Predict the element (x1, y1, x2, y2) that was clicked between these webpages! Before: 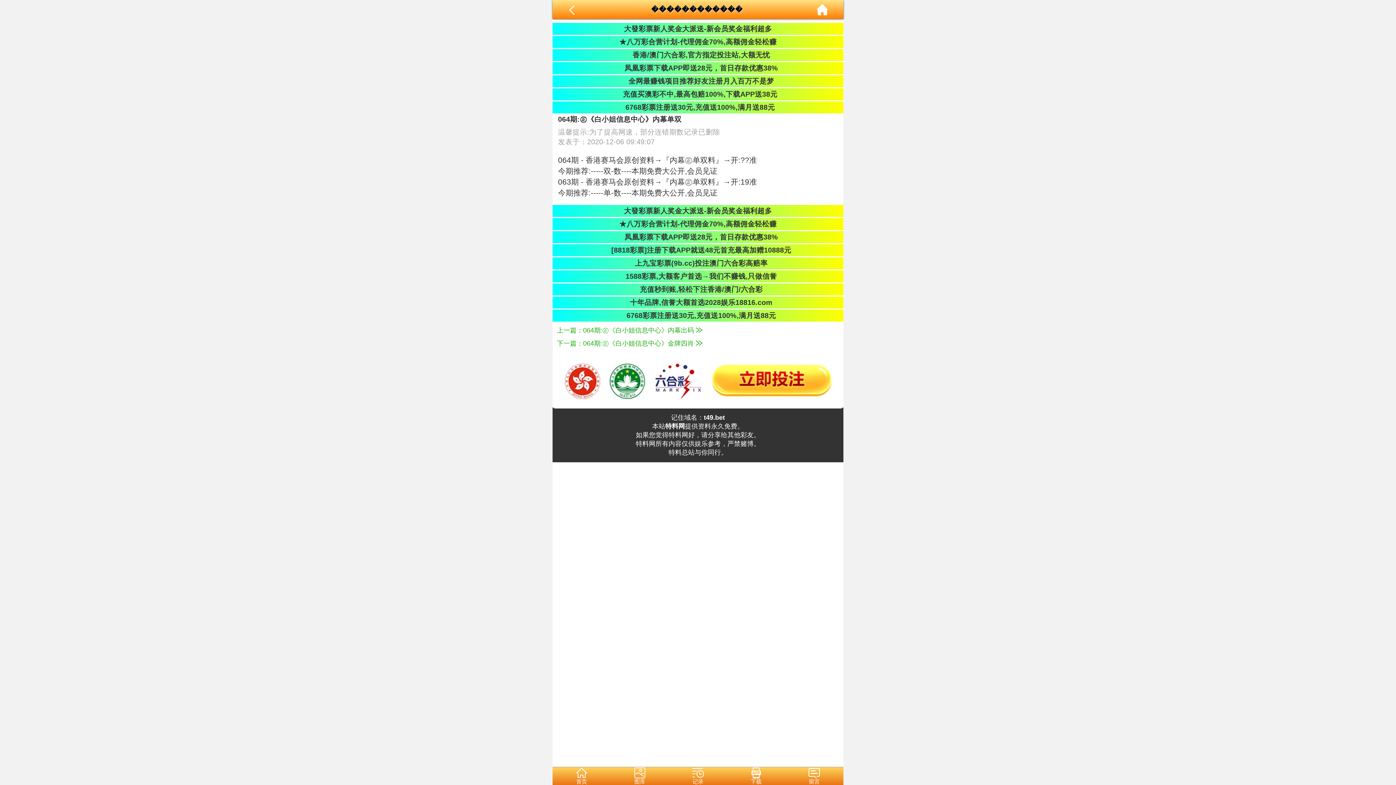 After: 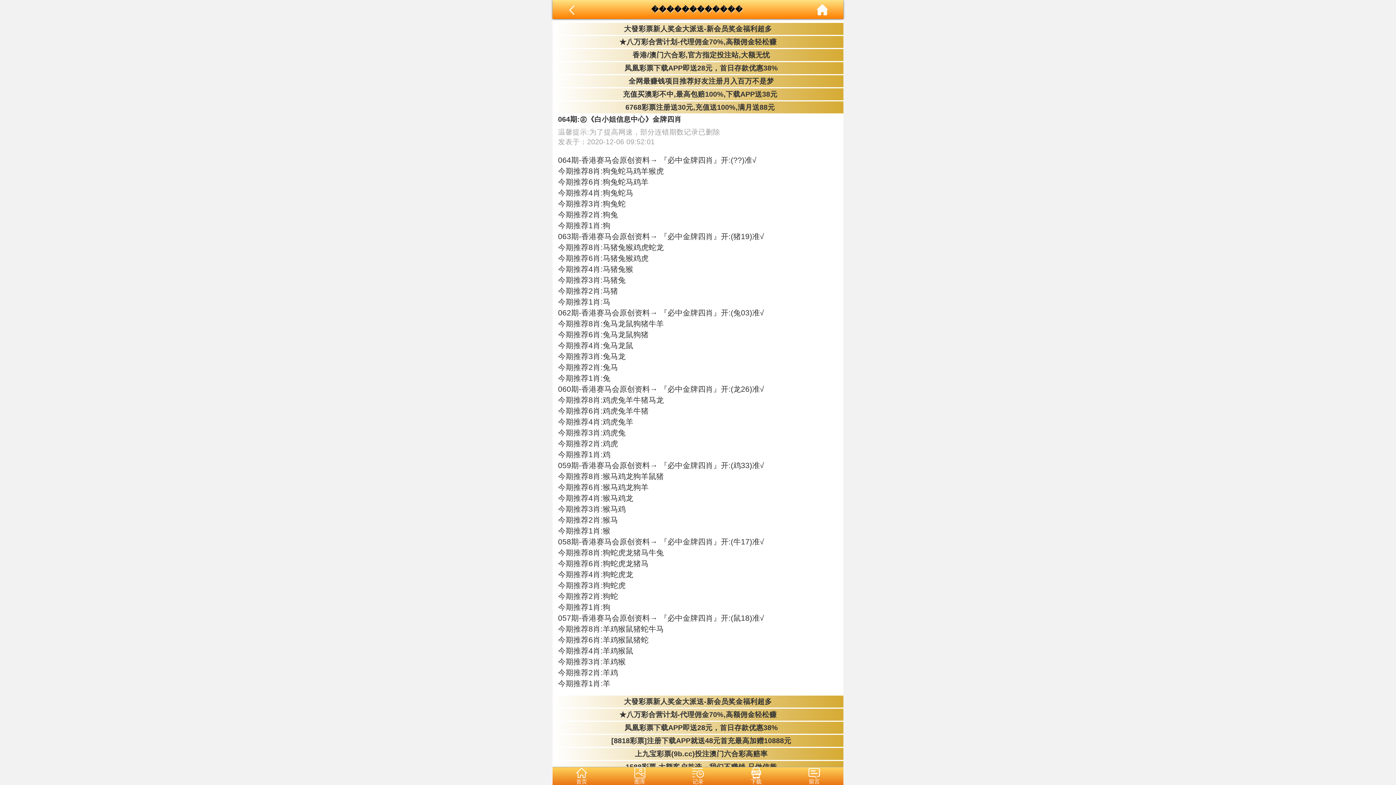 Action: label: 下一篇：064期:㊣《白小姐信息中心》金牌四肖  bbox: (557, 339, 839, 348)